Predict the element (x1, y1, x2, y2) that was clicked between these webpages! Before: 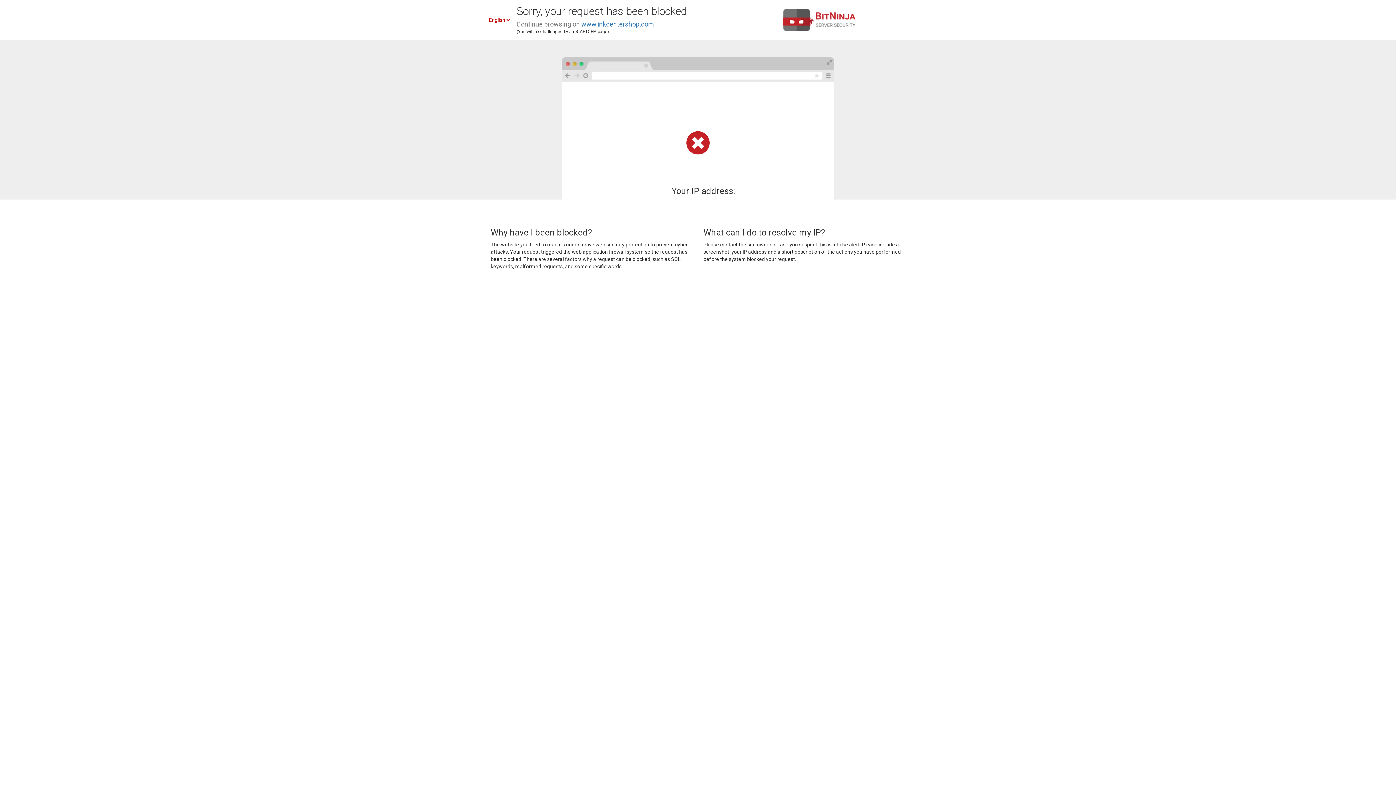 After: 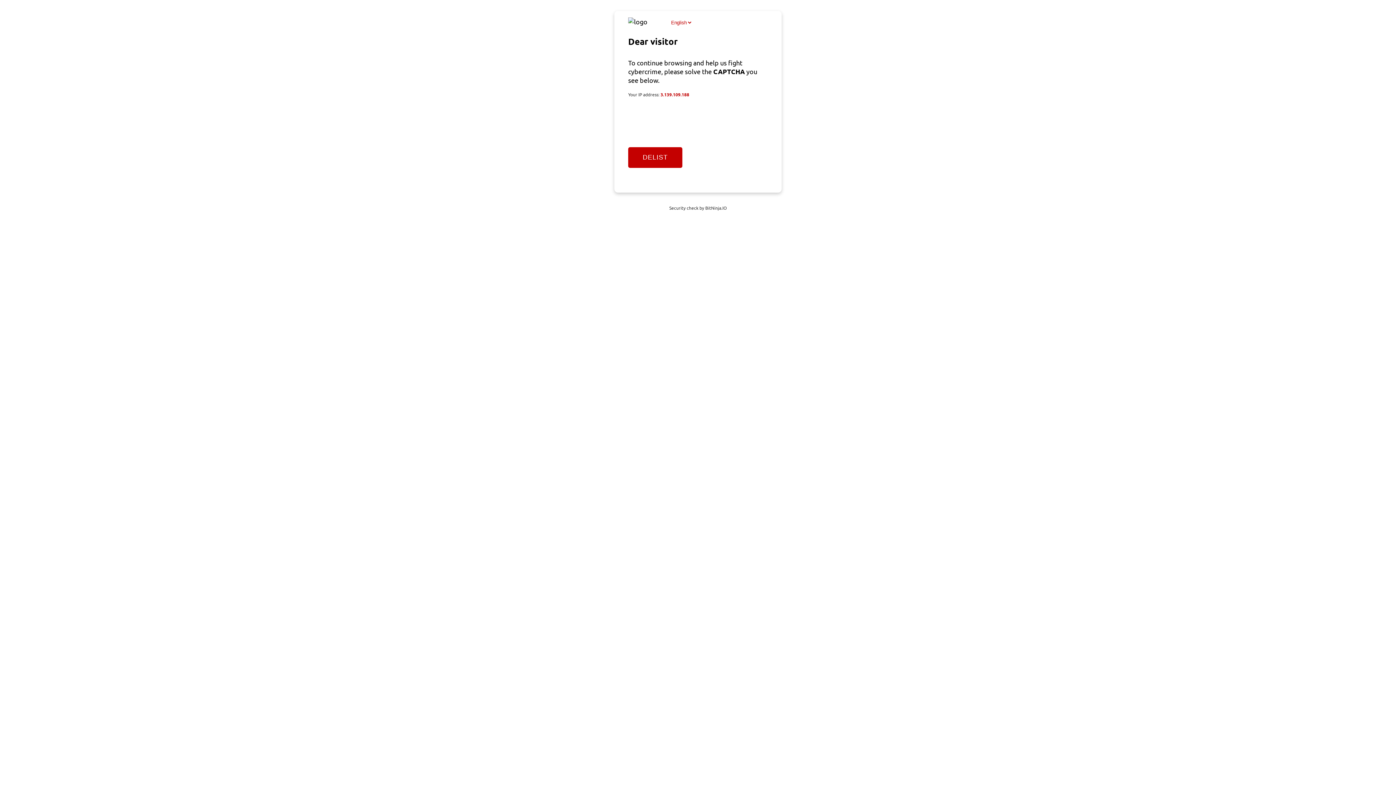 Action: label: www.inkcentershop.com bbox: (581, 20, 654, 28)